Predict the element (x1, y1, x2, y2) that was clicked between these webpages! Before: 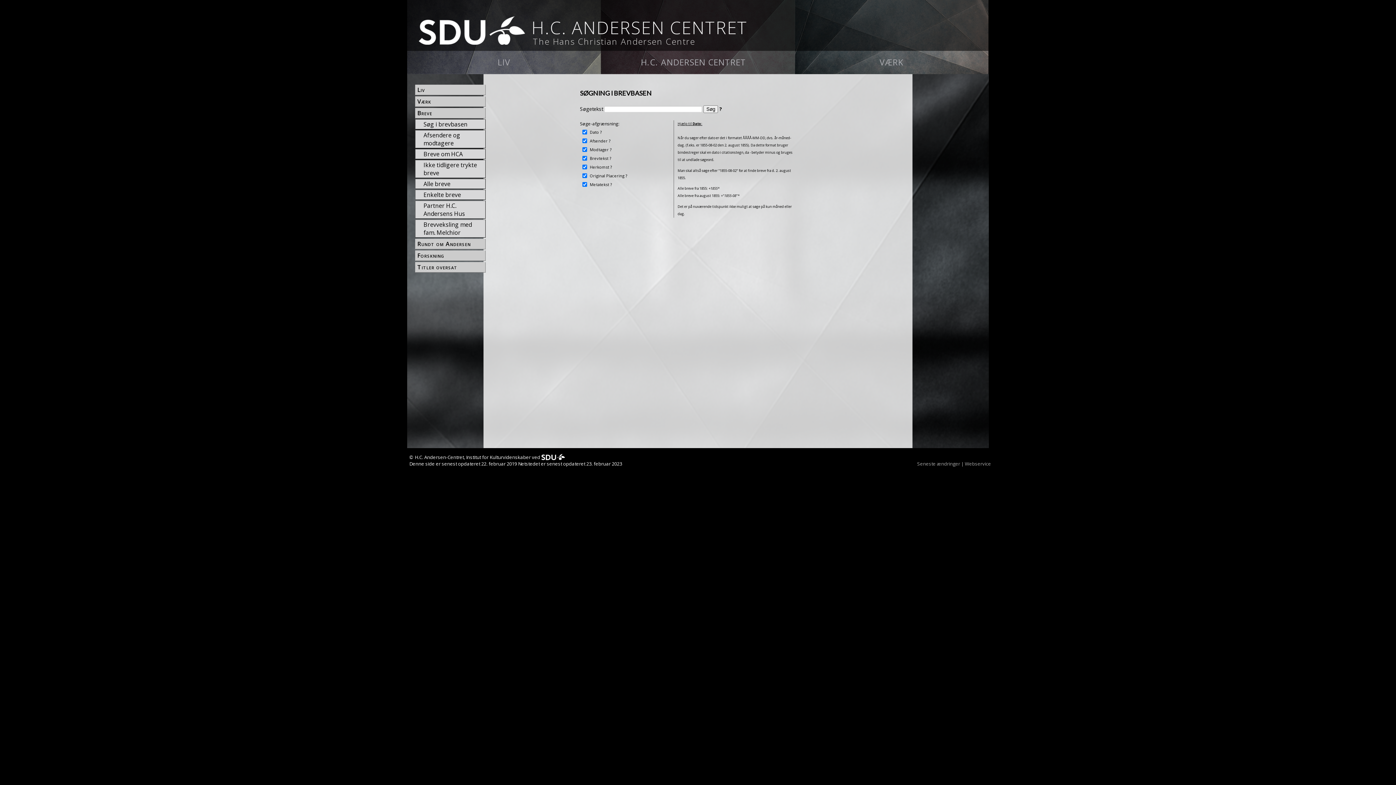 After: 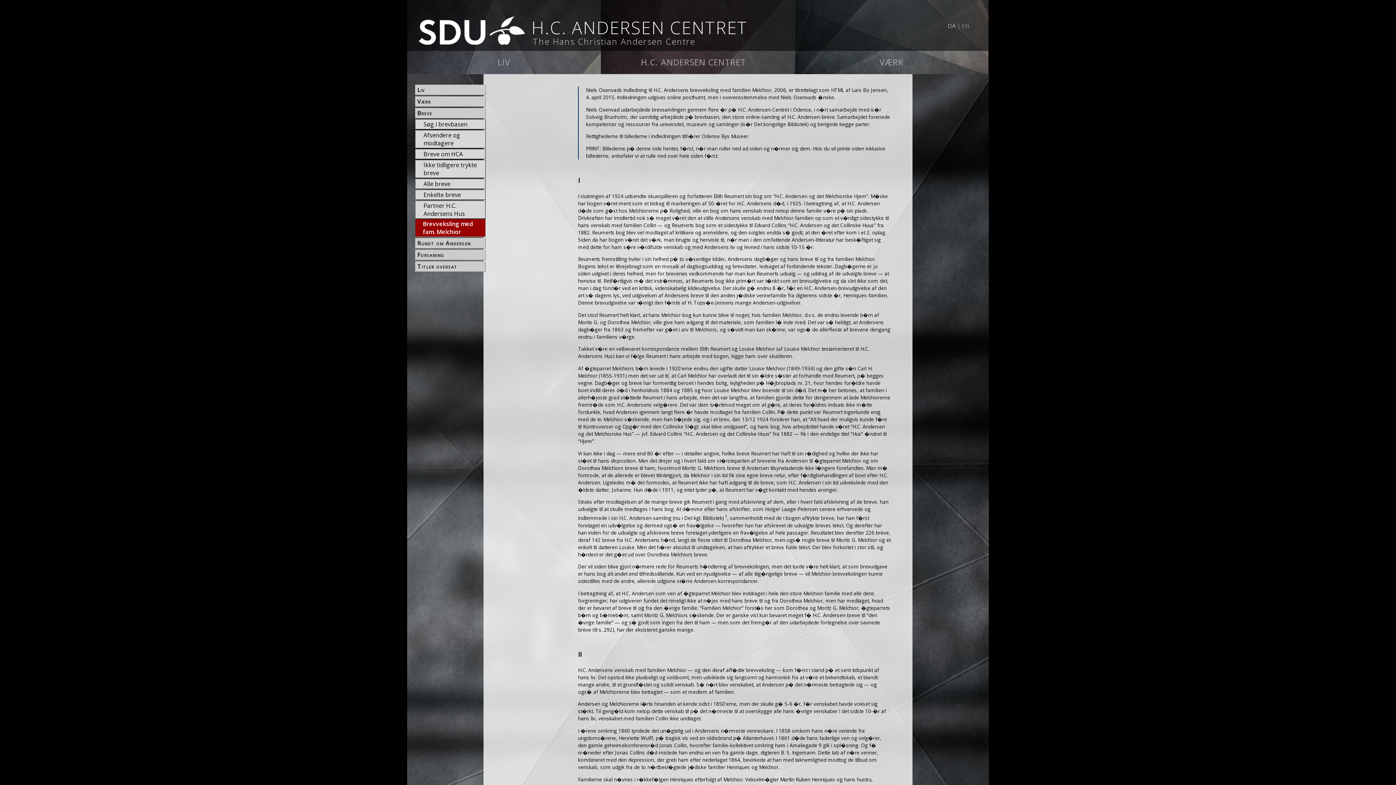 Action: bbox: (422, 201, 485, 215) label: Brevveksling med fam. Melchior